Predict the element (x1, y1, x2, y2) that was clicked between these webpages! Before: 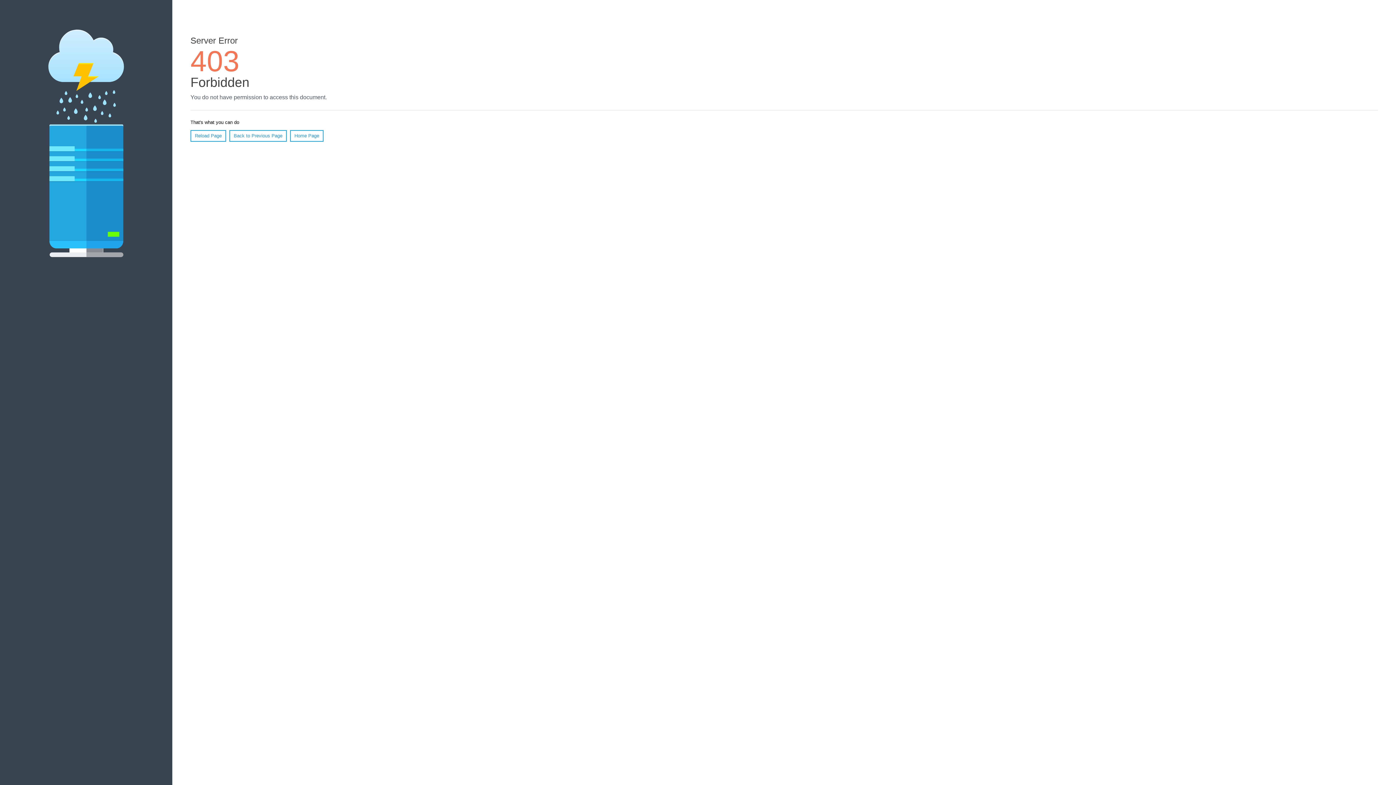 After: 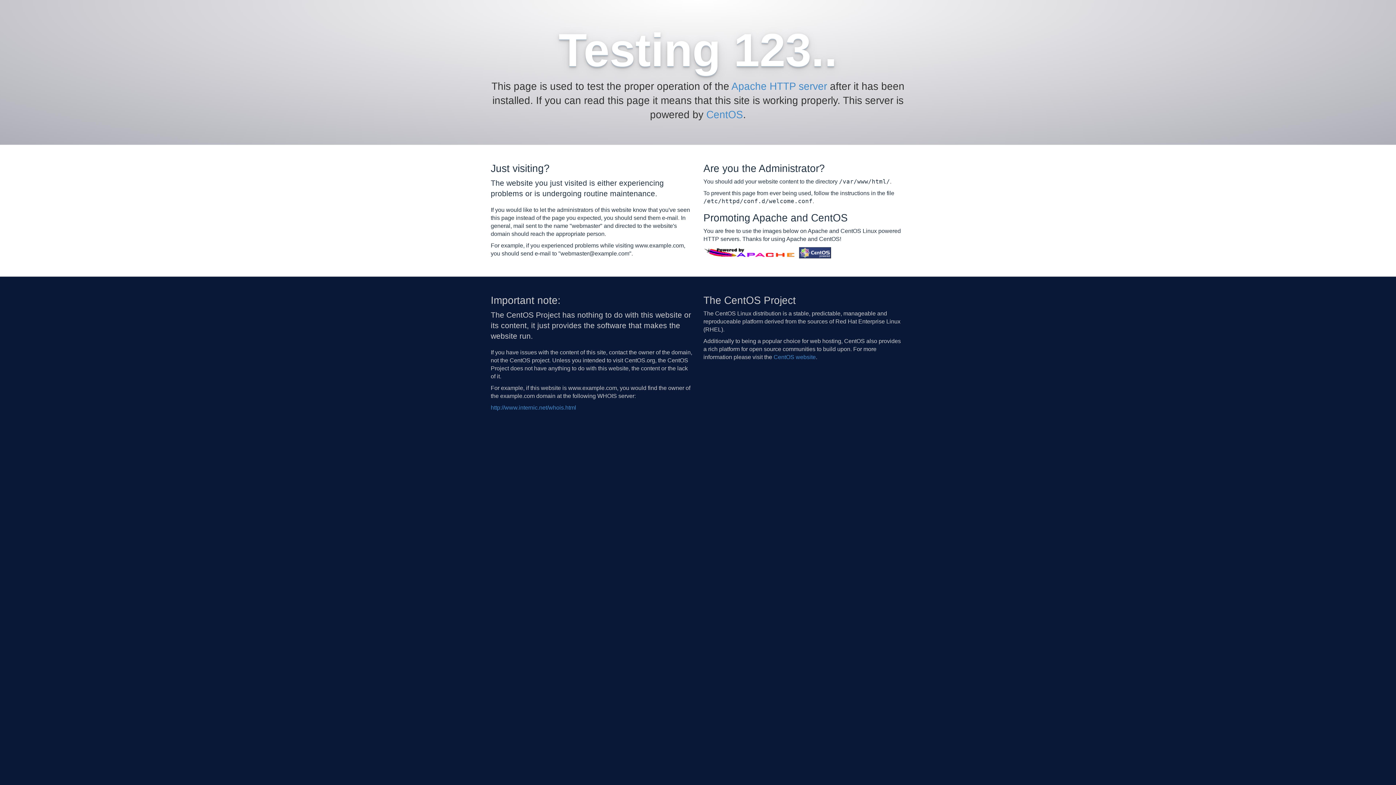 Action: label: Home Page bbox: (290, 130, 323, 141)